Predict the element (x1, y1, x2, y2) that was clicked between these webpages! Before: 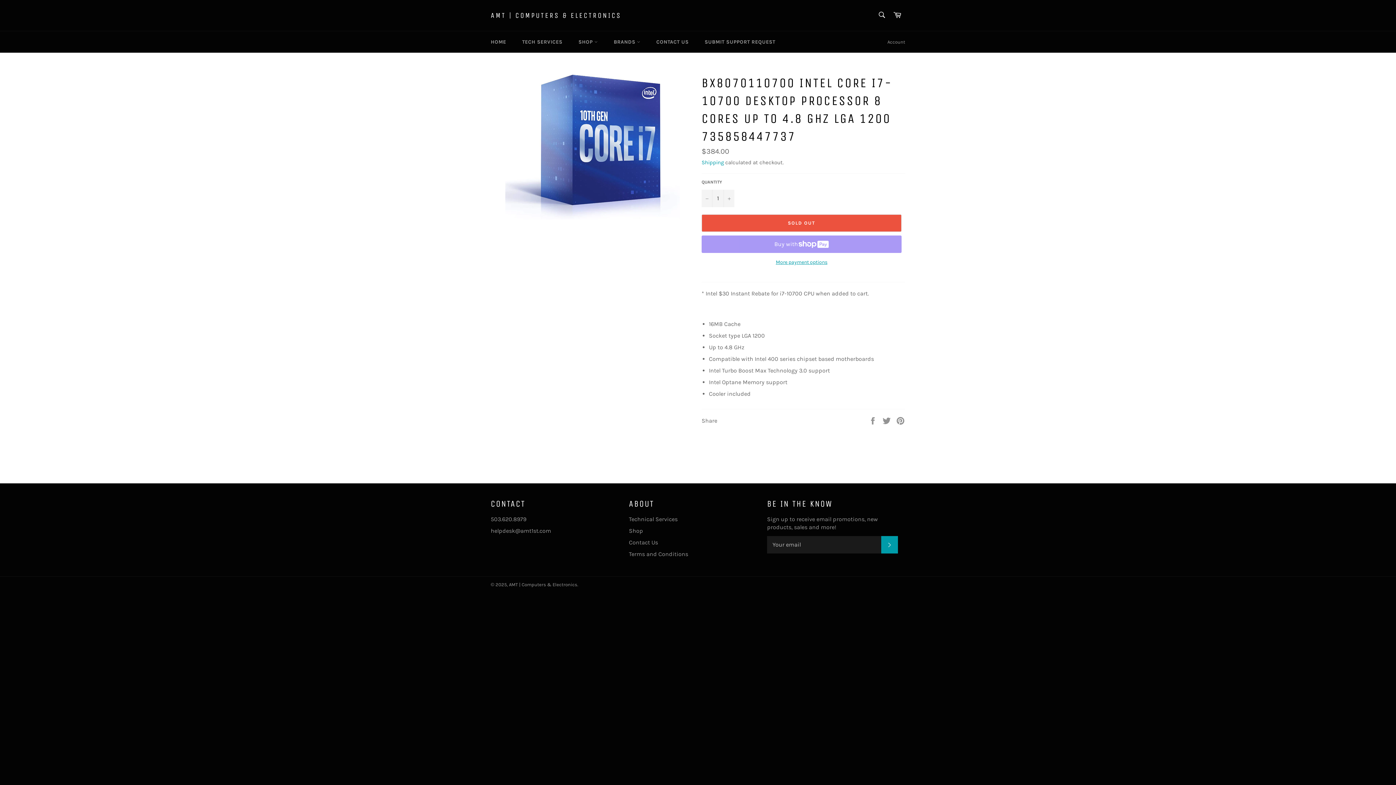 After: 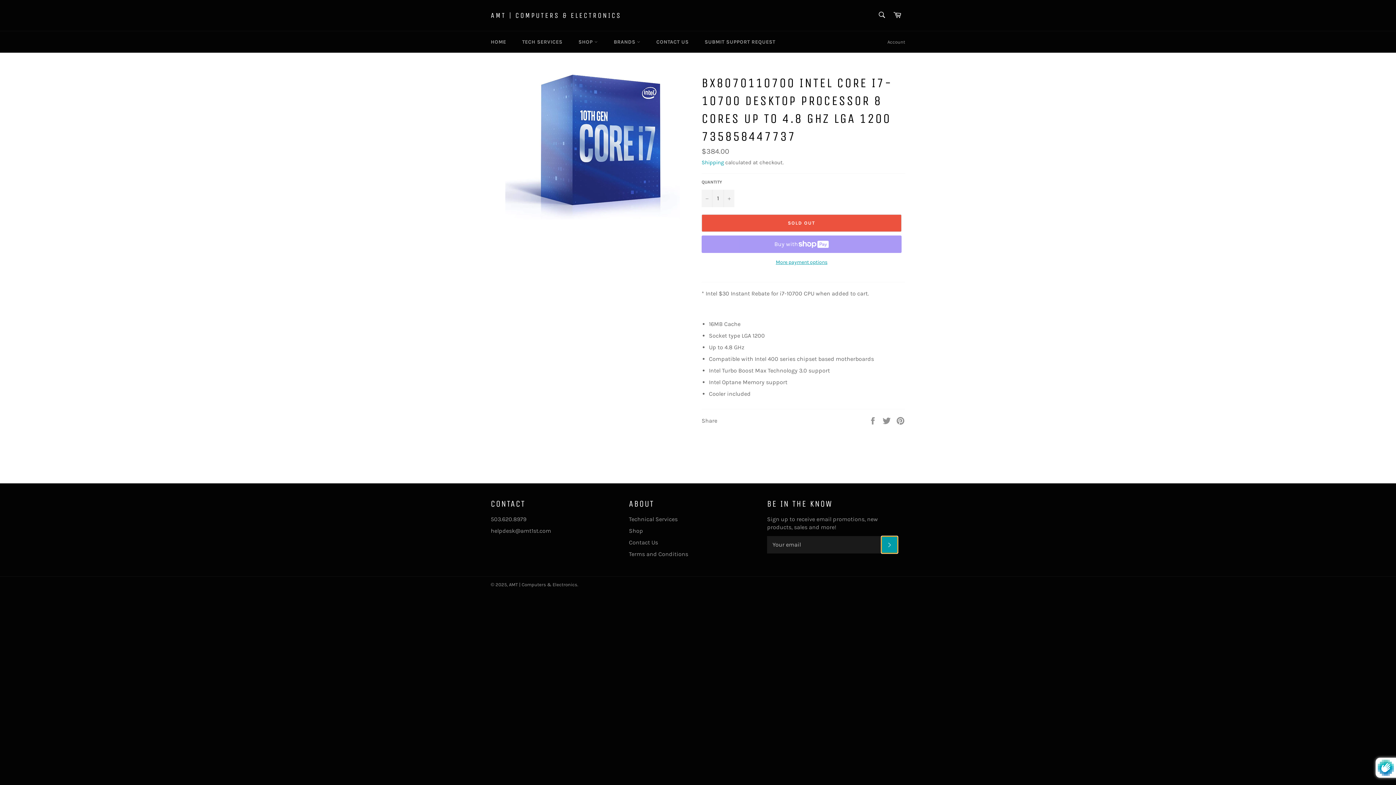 Action: label: SUBSCRIBE bbox: (881, 536, 898, 553)